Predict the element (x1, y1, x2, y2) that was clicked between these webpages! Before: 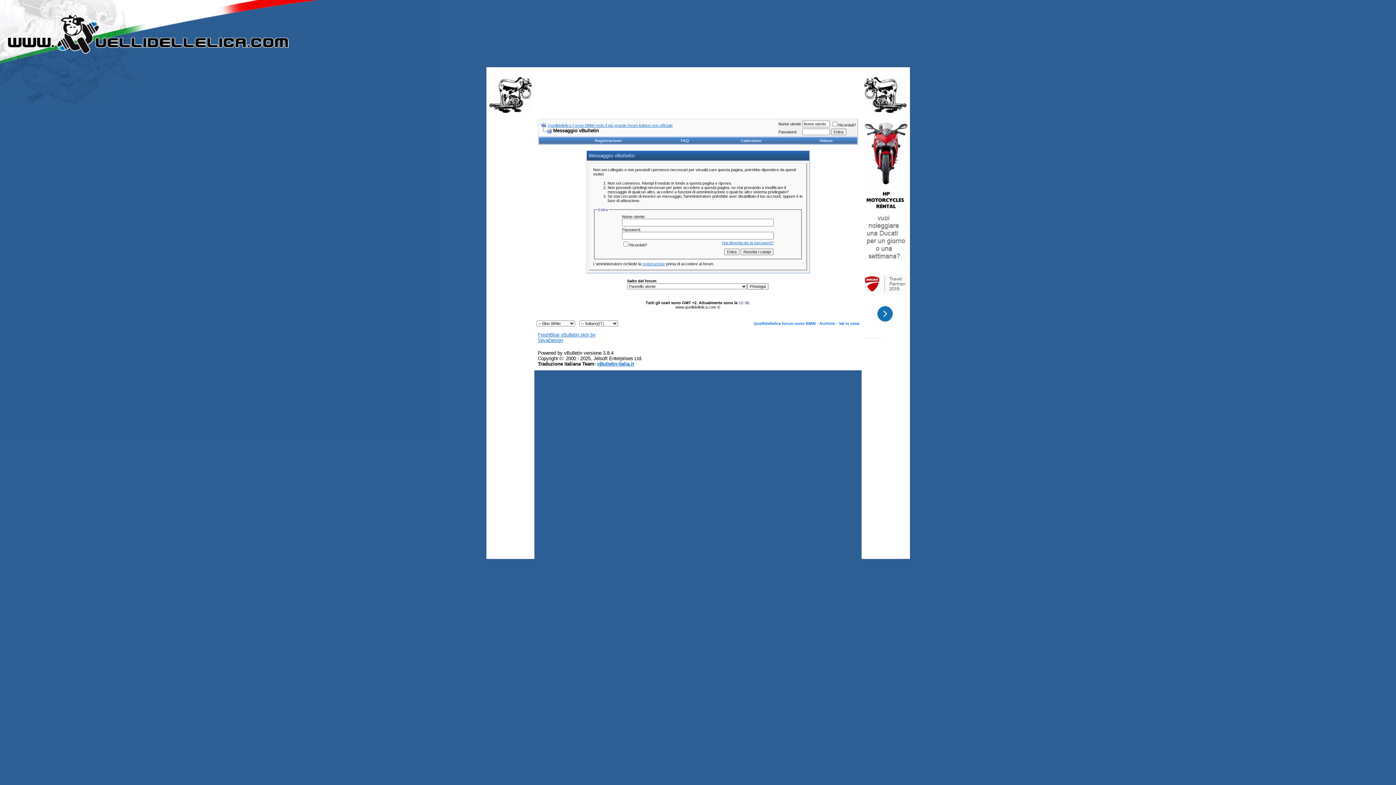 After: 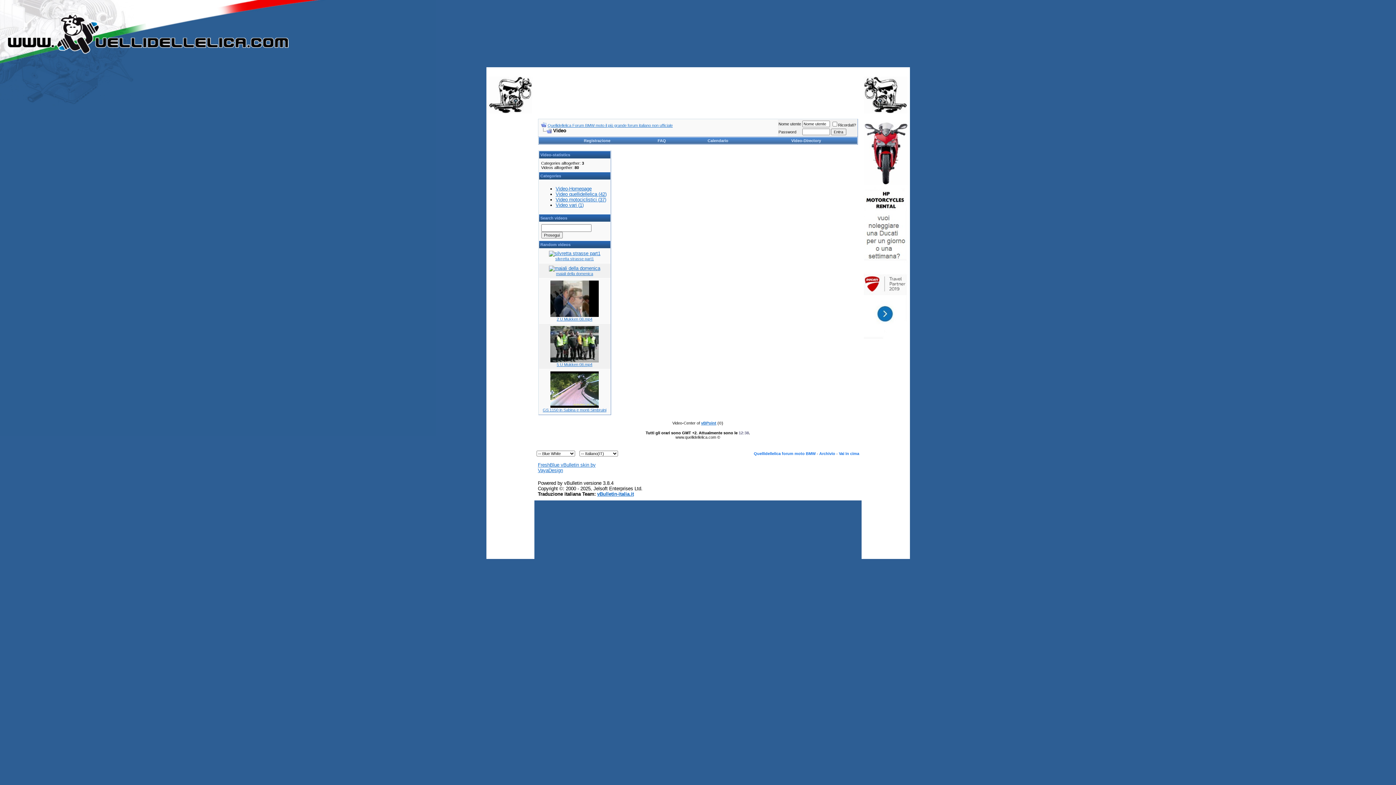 Action: bbox: (819, 138, 832, 142) label: Videos